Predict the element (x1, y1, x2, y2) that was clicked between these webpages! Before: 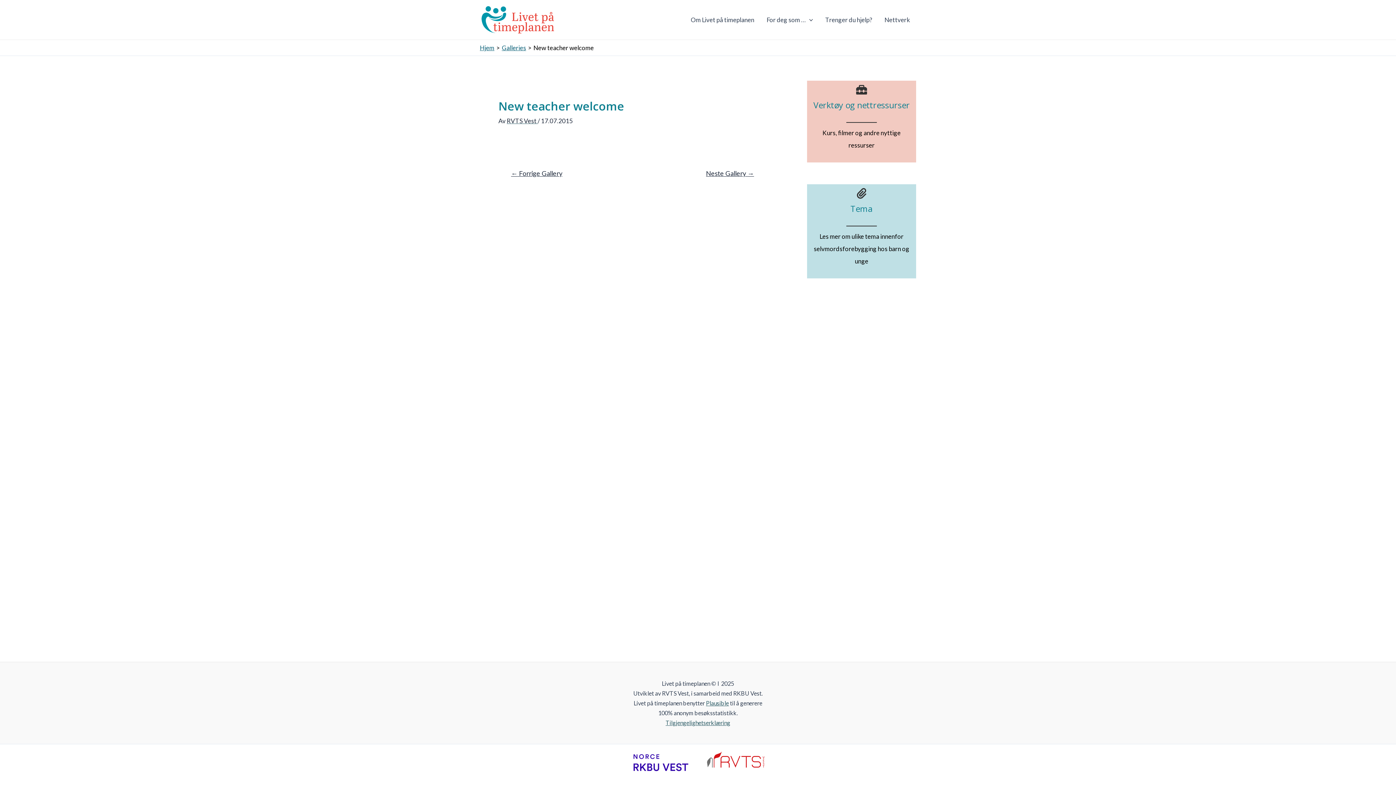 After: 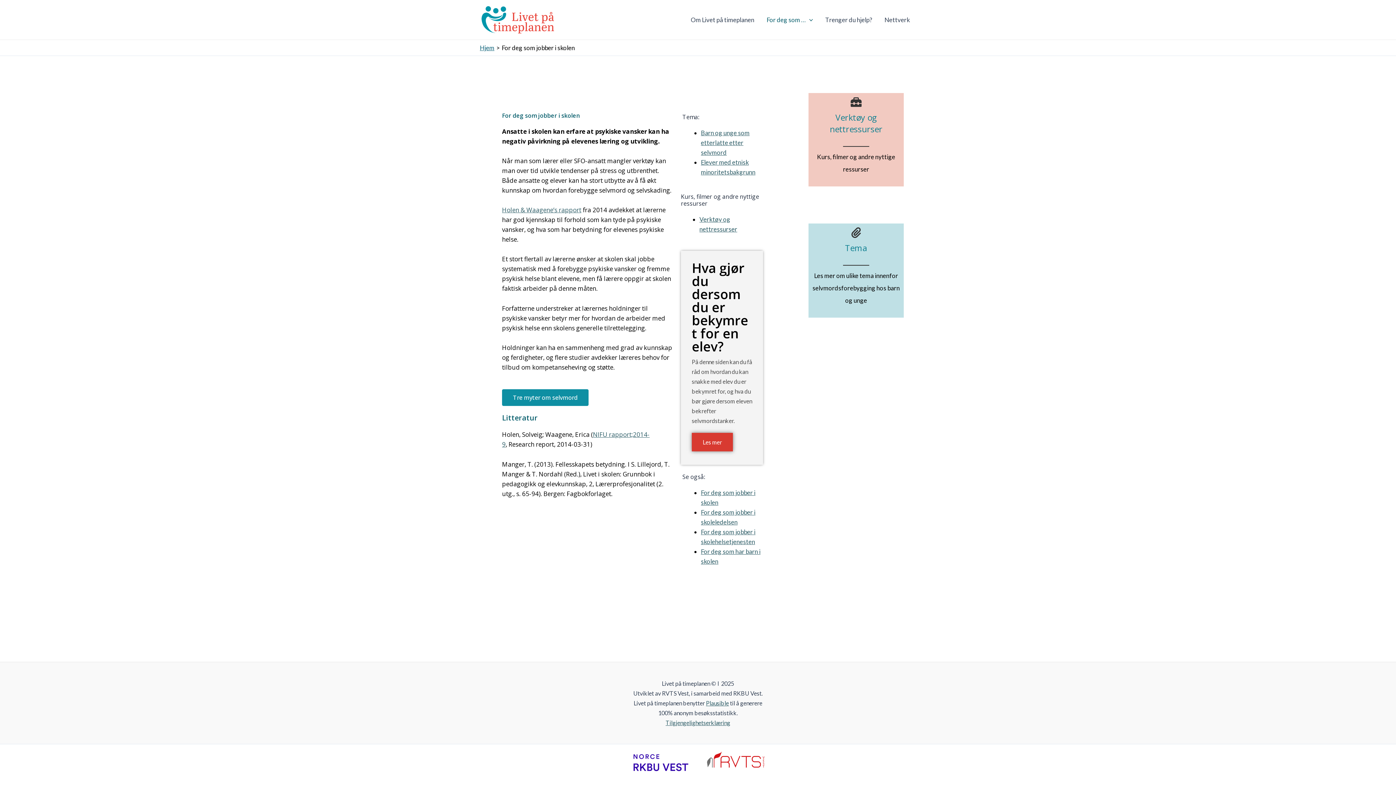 Action: label: For deg som … bbox: (760, 5, 819, 34)